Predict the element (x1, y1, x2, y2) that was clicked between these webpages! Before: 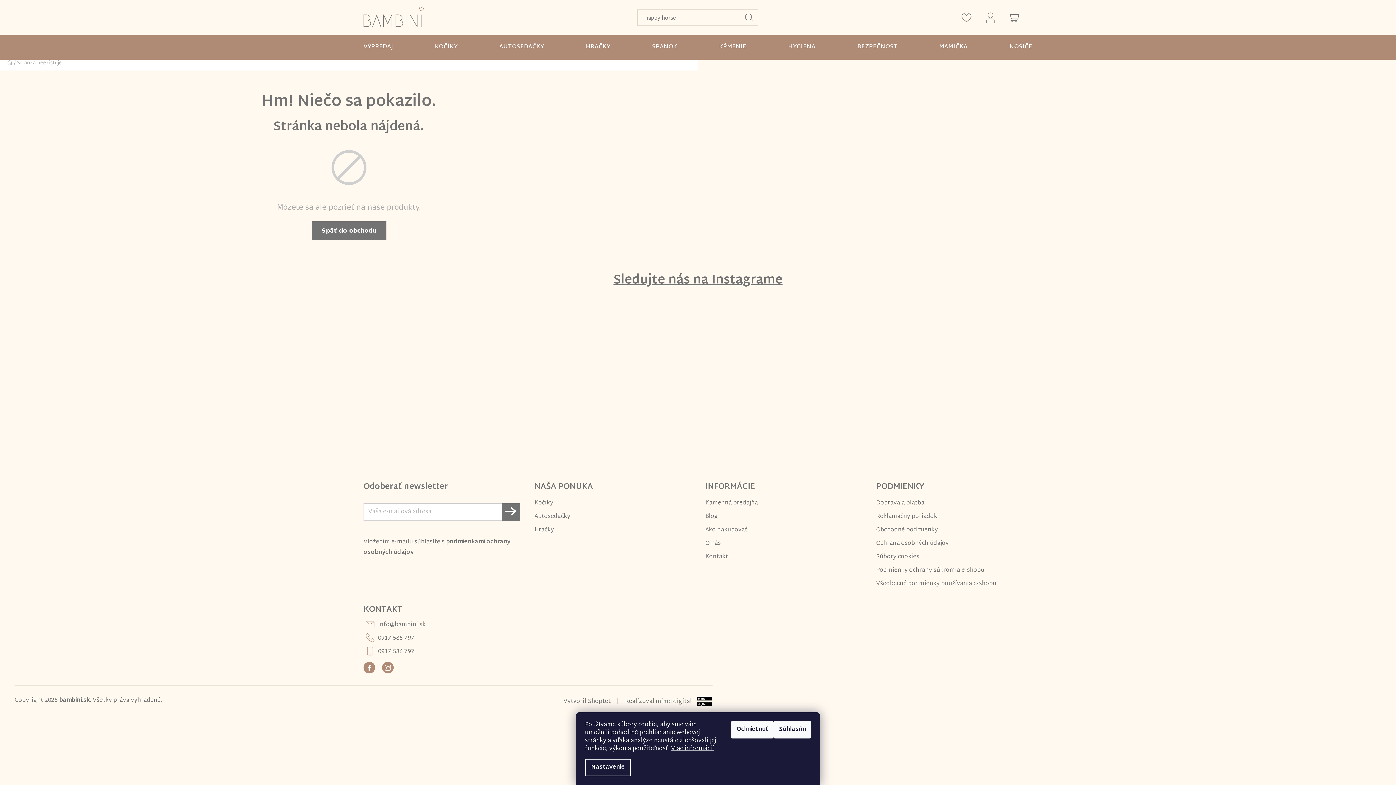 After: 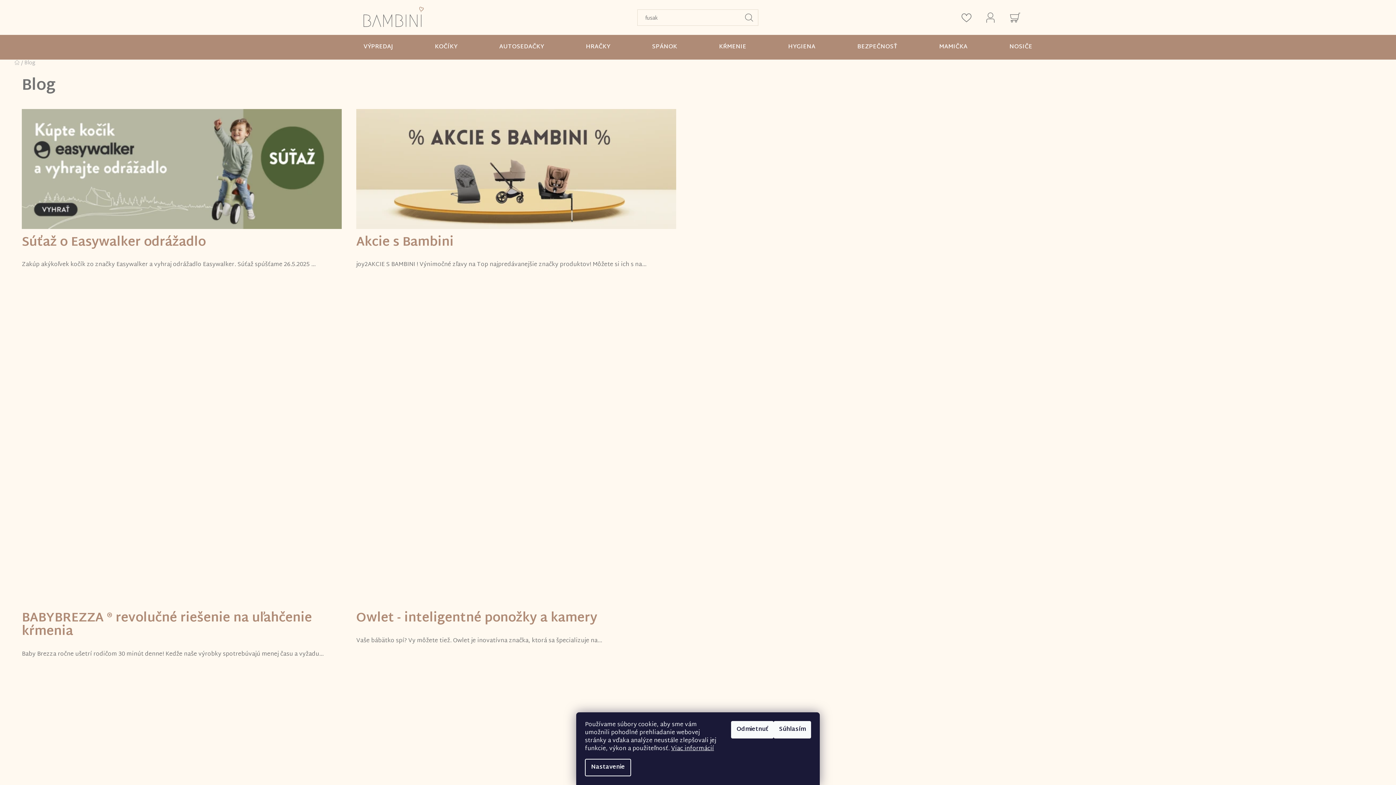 Action: label: Blog bbox: (705, 512, 861, 520)